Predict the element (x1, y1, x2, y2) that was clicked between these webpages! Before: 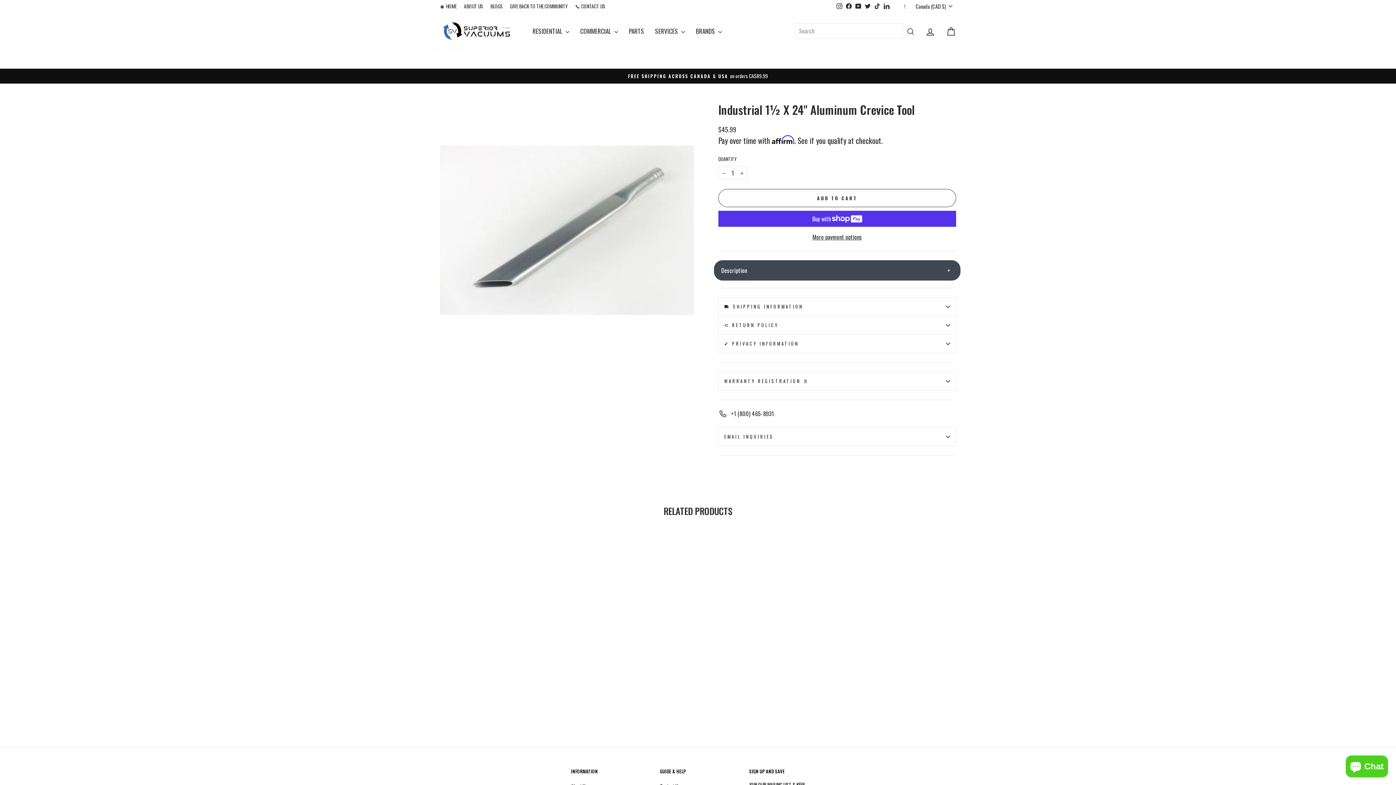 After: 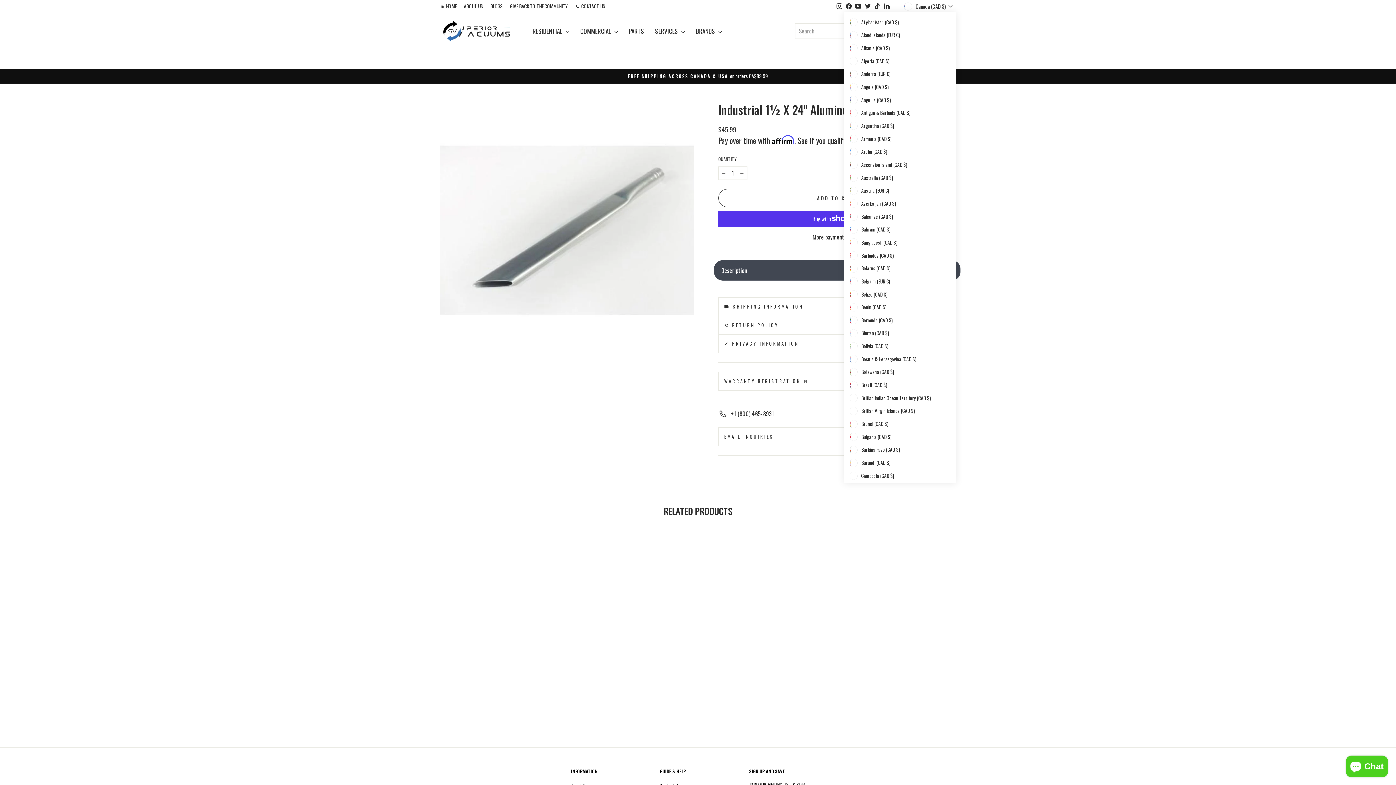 Action: bbox: (902, 0, 956, 12) label: Canada (CAD $)